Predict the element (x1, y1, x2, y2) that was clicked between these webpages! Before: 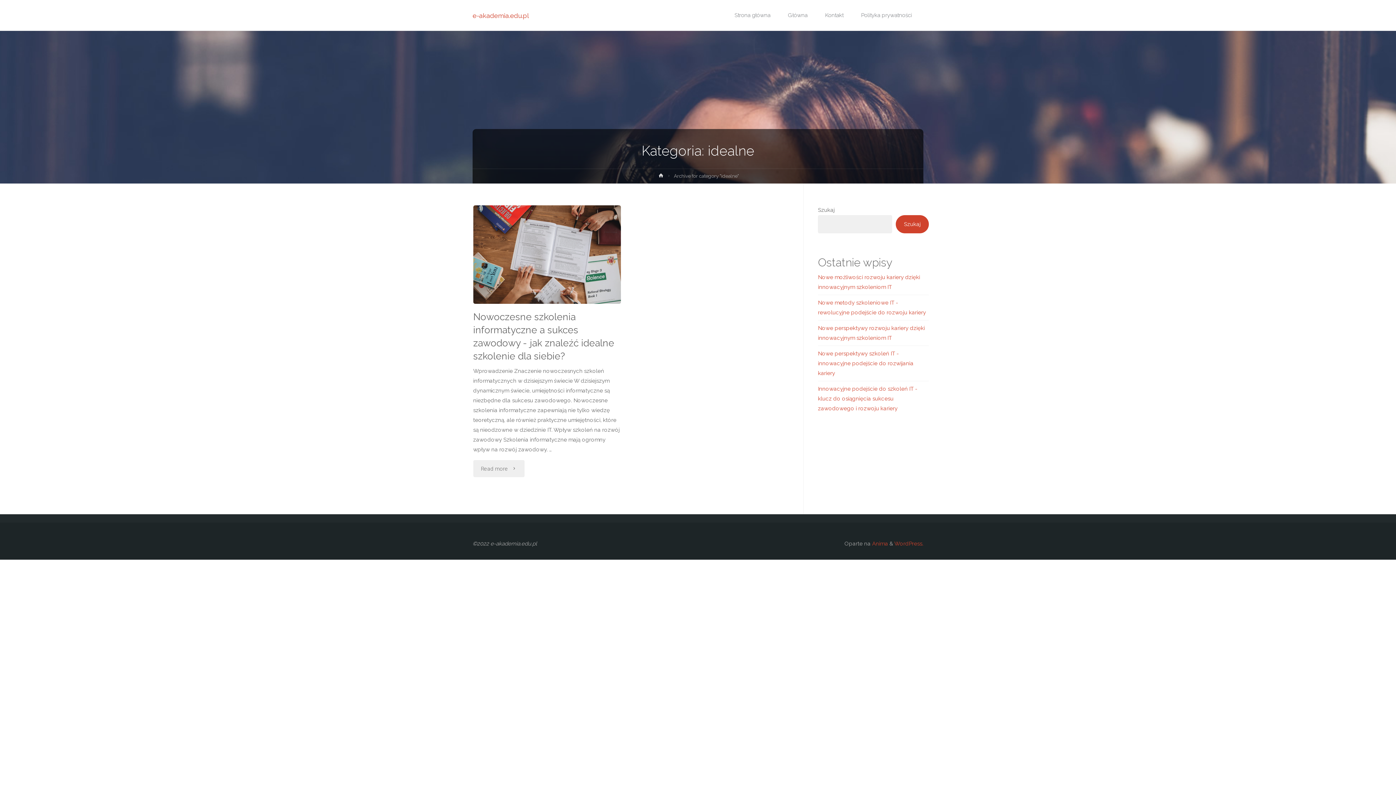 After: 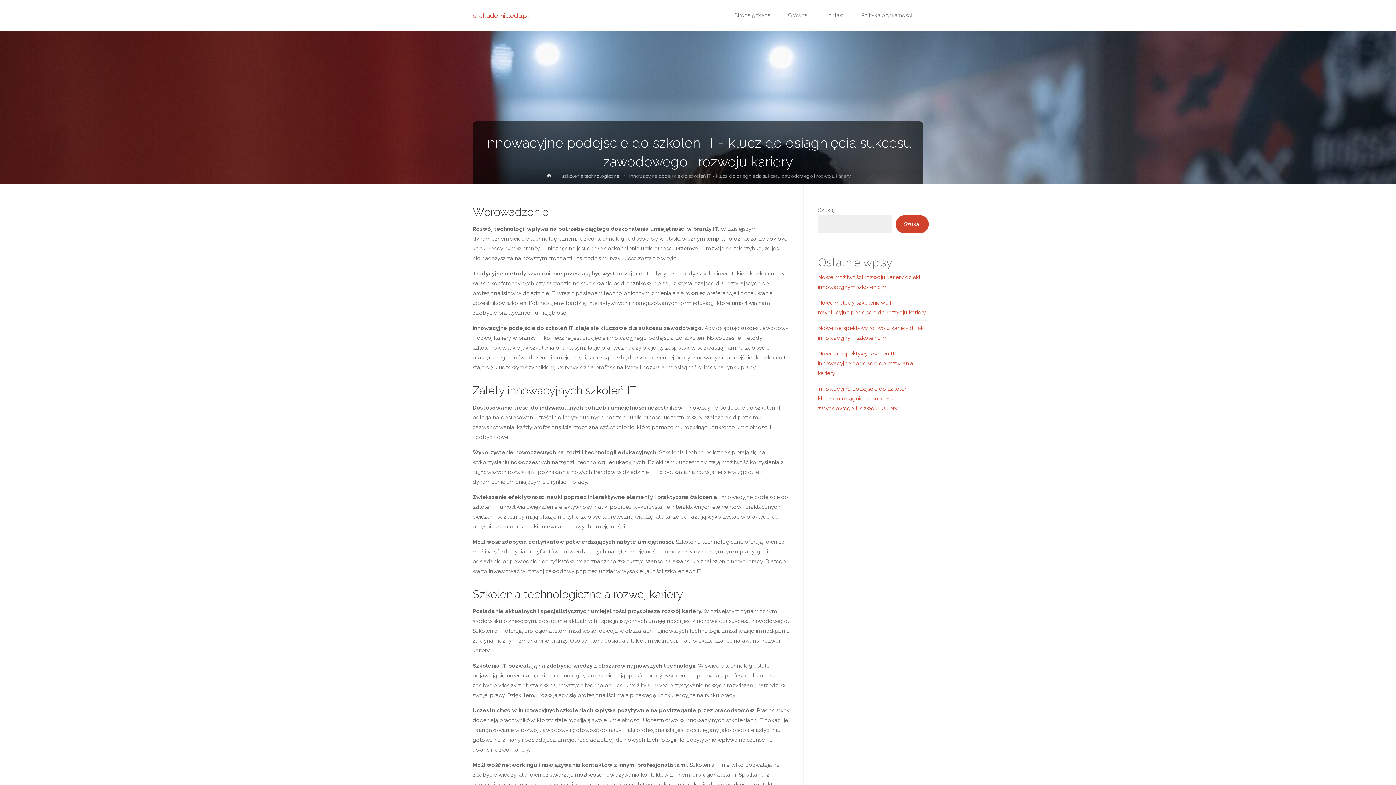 Action: label: Innowacyjne podejście do szkoleń IT - klucz do osiągnięcia sukcesu zawodowego i rozwoju kariery bbox: (818, 385, 917, 411)